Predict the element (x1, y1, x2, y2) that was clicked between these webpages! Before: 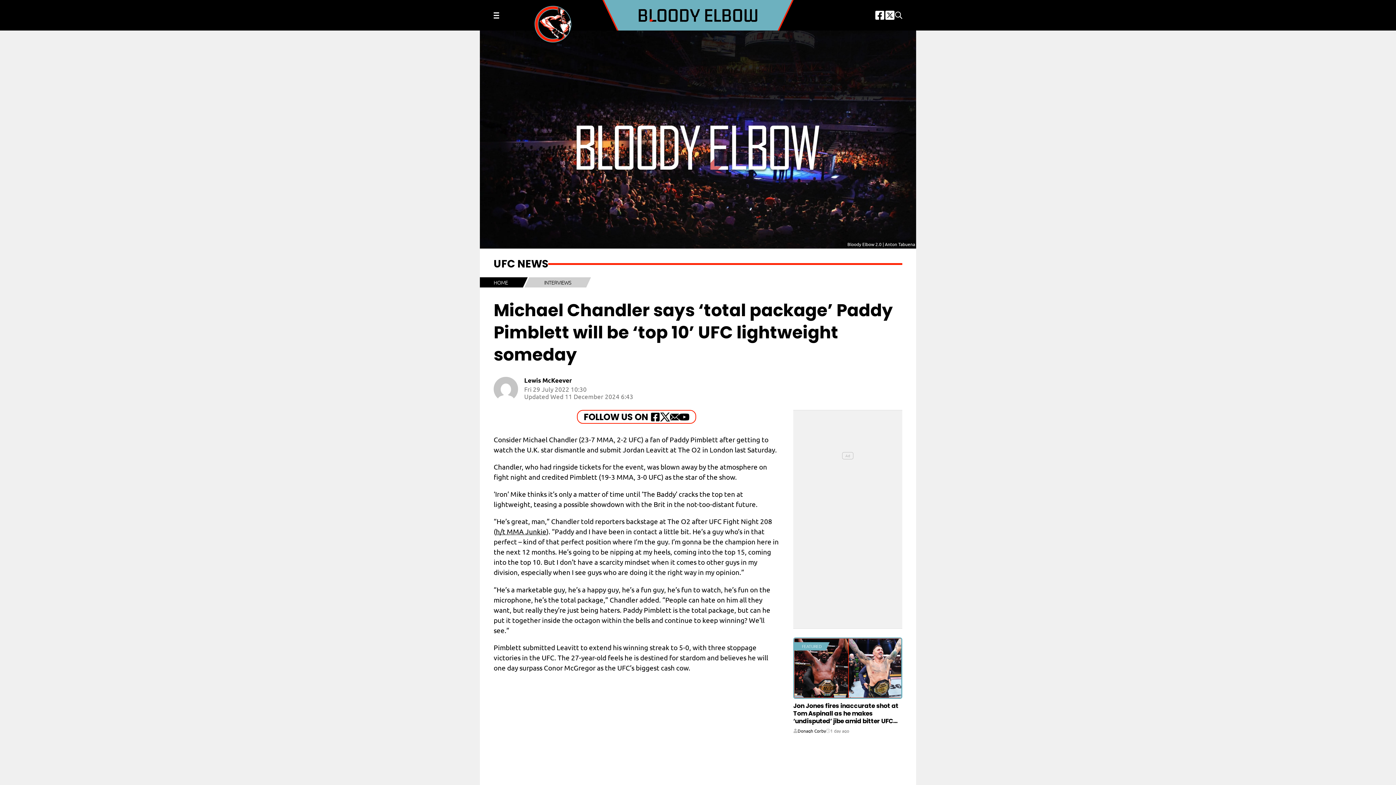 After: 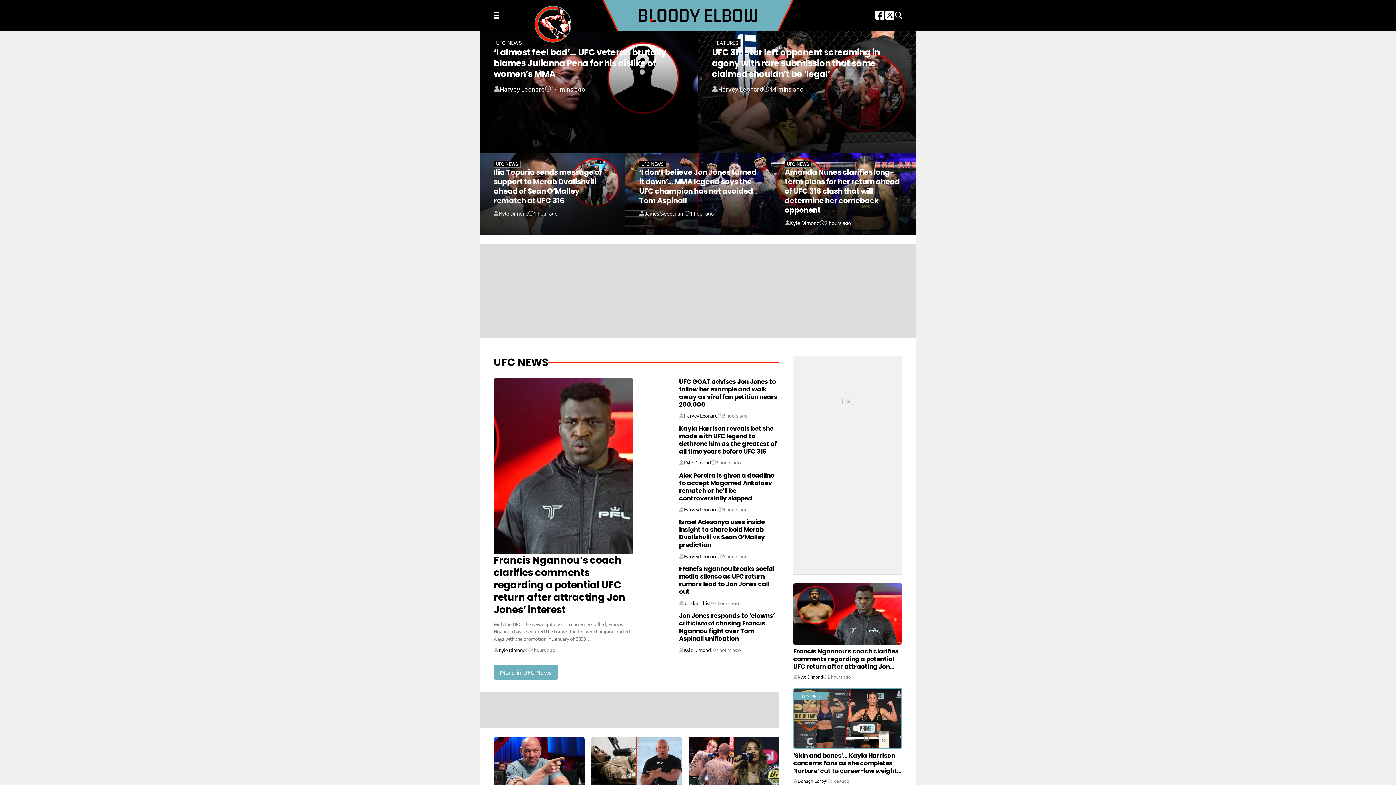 Action: bbox: (499, 5, 607, 43)